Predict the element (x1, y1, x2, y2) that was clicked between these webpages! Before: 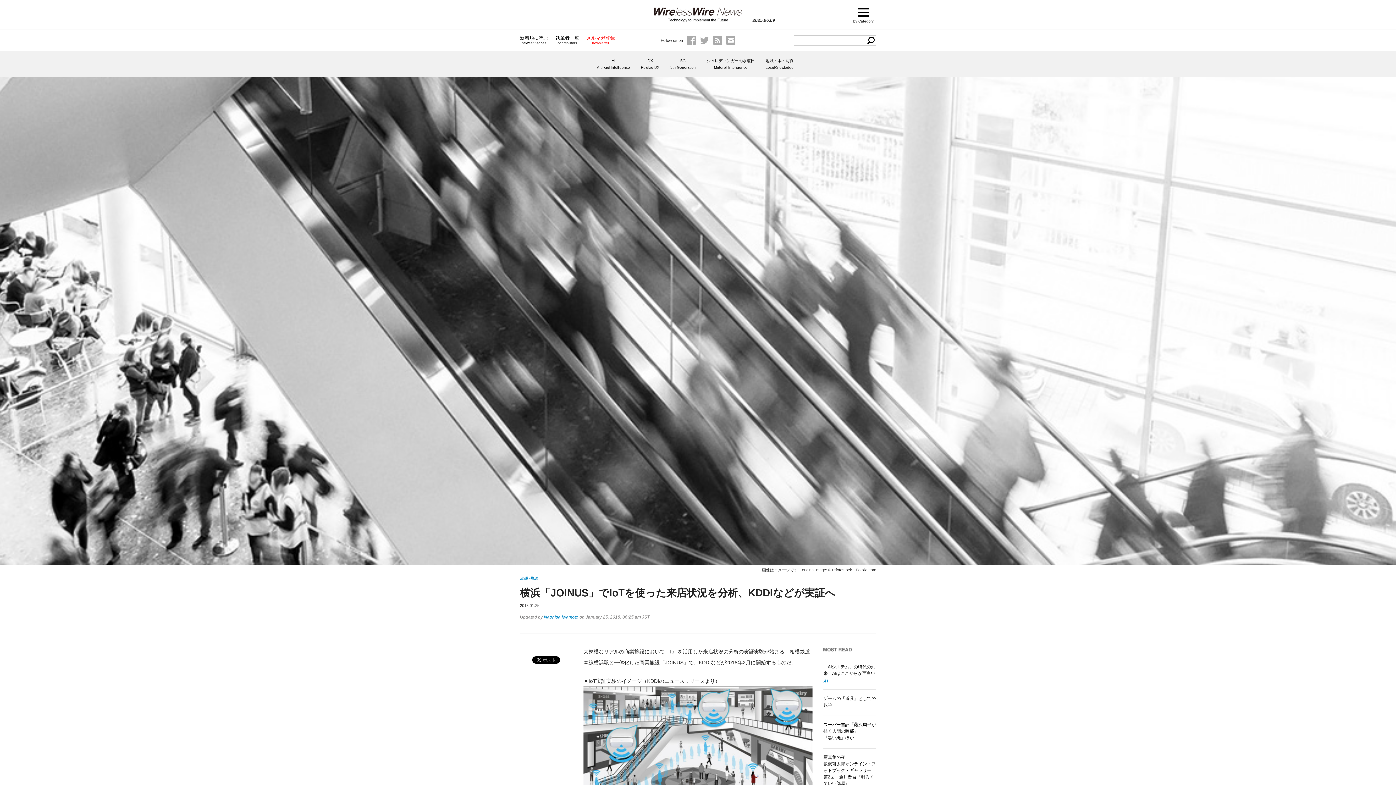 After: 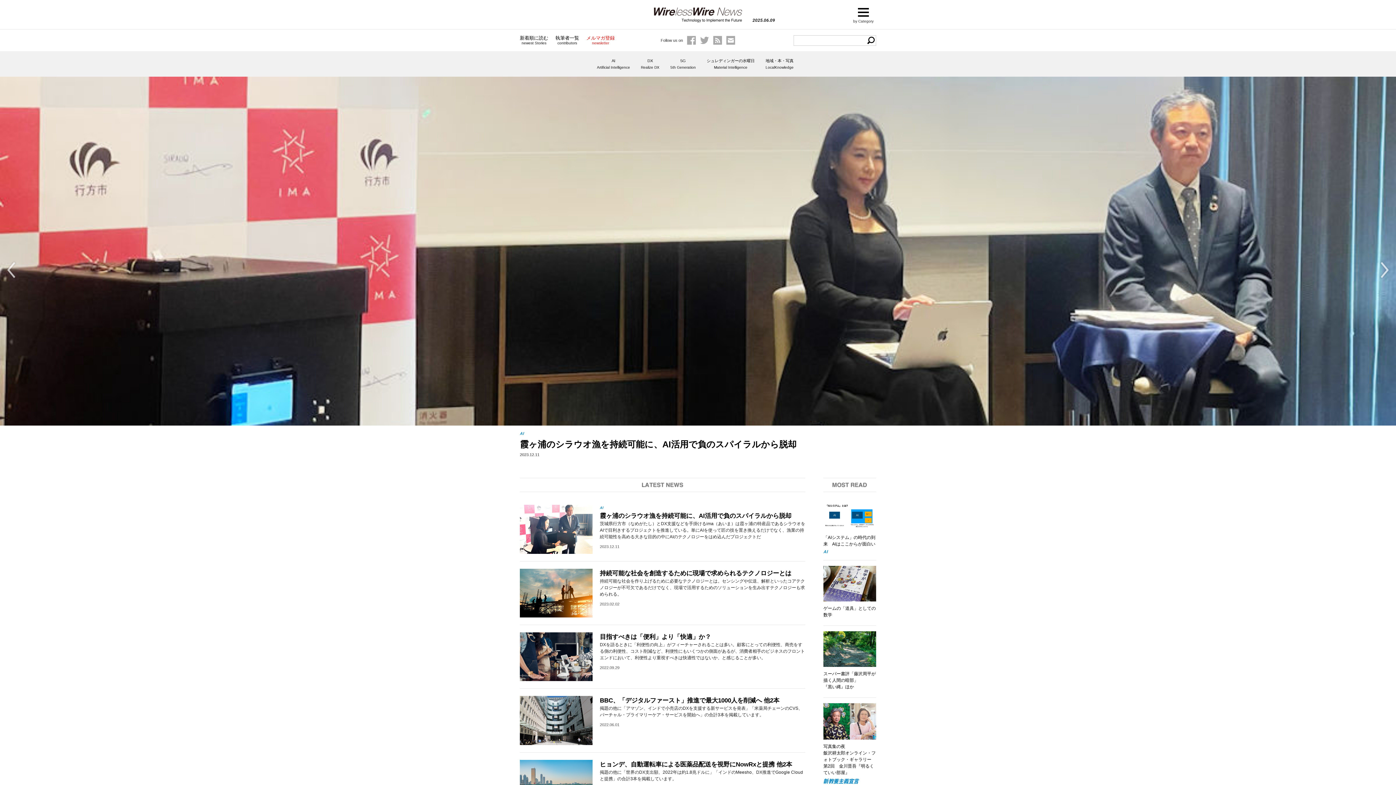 Action: bbox: (520, 577, 538, 582)